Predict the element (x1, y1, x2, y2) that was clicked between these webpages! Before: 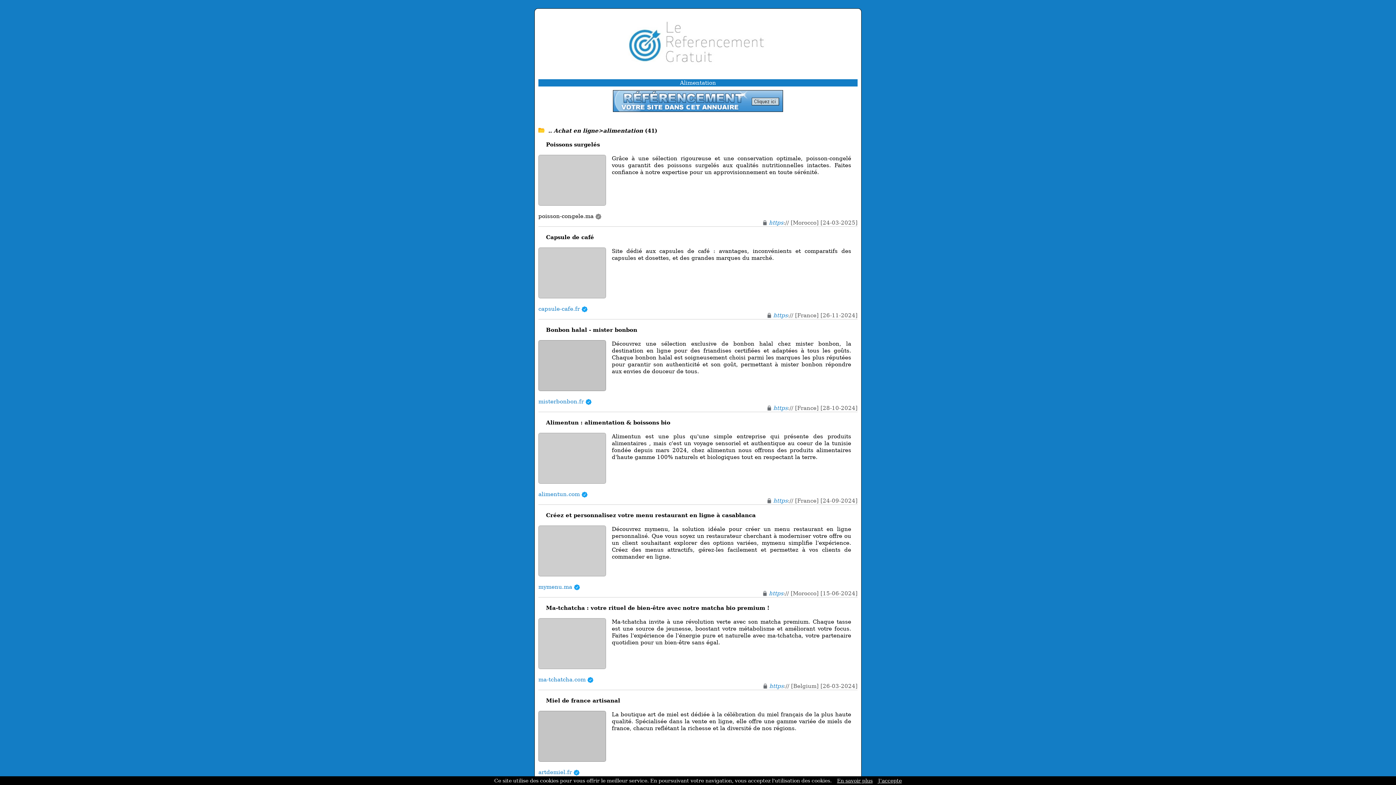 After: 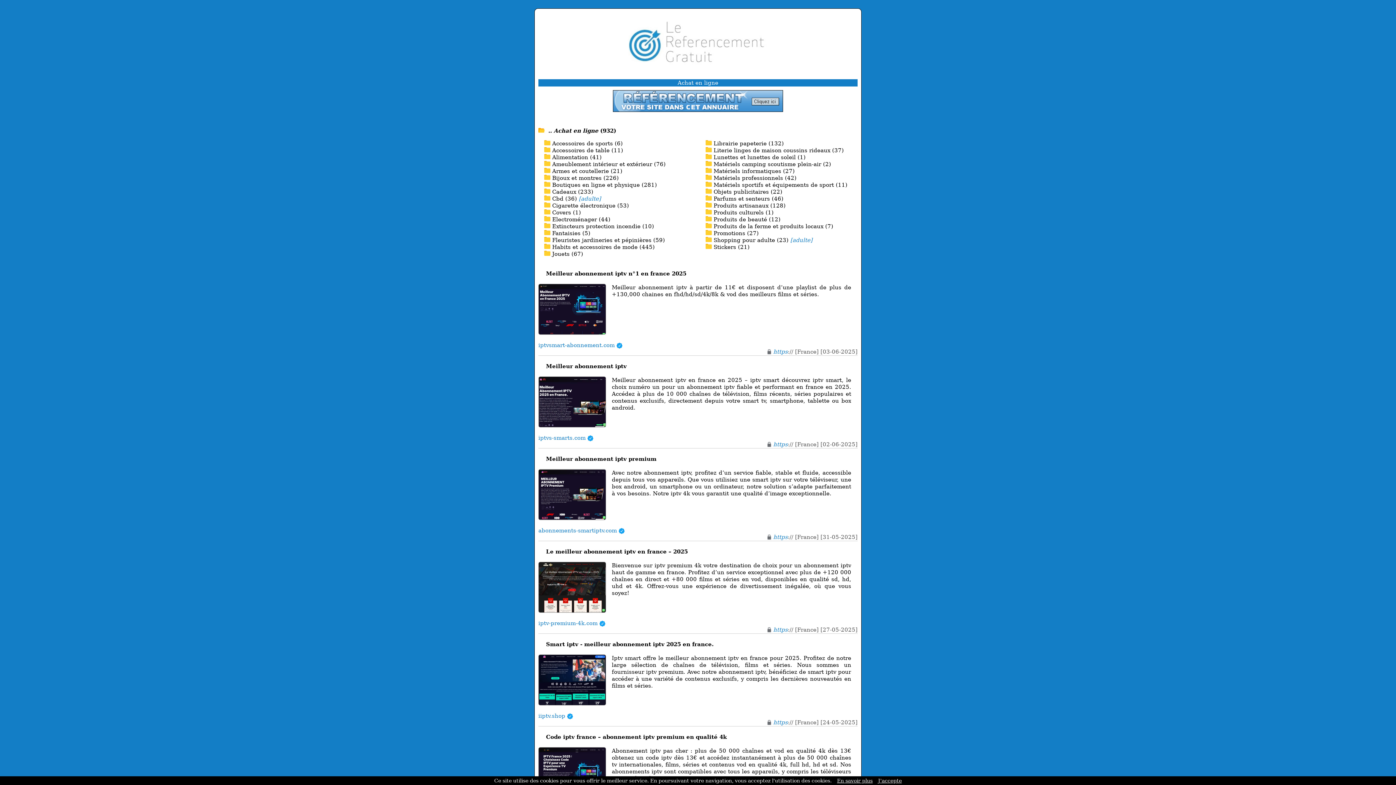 Action: label: .. Achat en ligne>alimentation (41) bbox: (548, 127, 657, 134)